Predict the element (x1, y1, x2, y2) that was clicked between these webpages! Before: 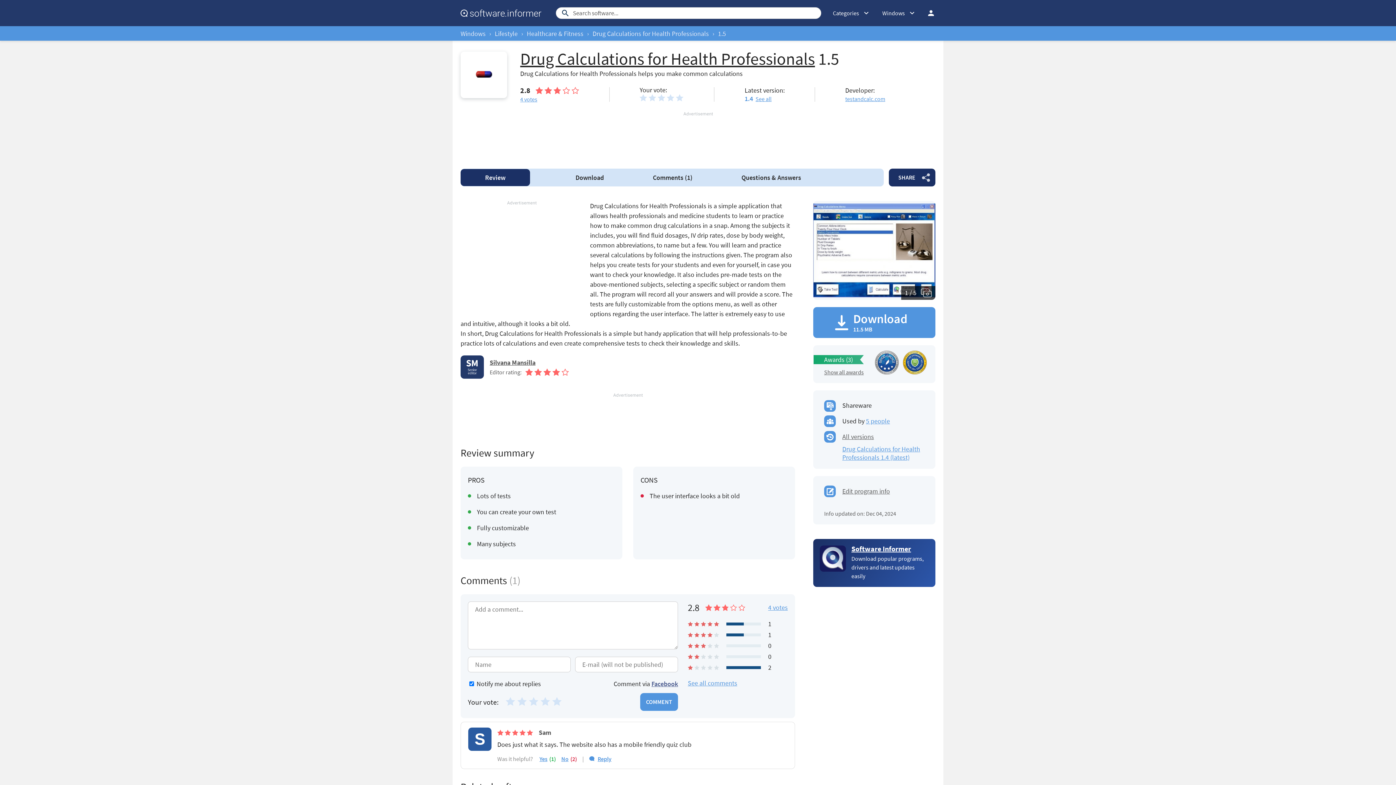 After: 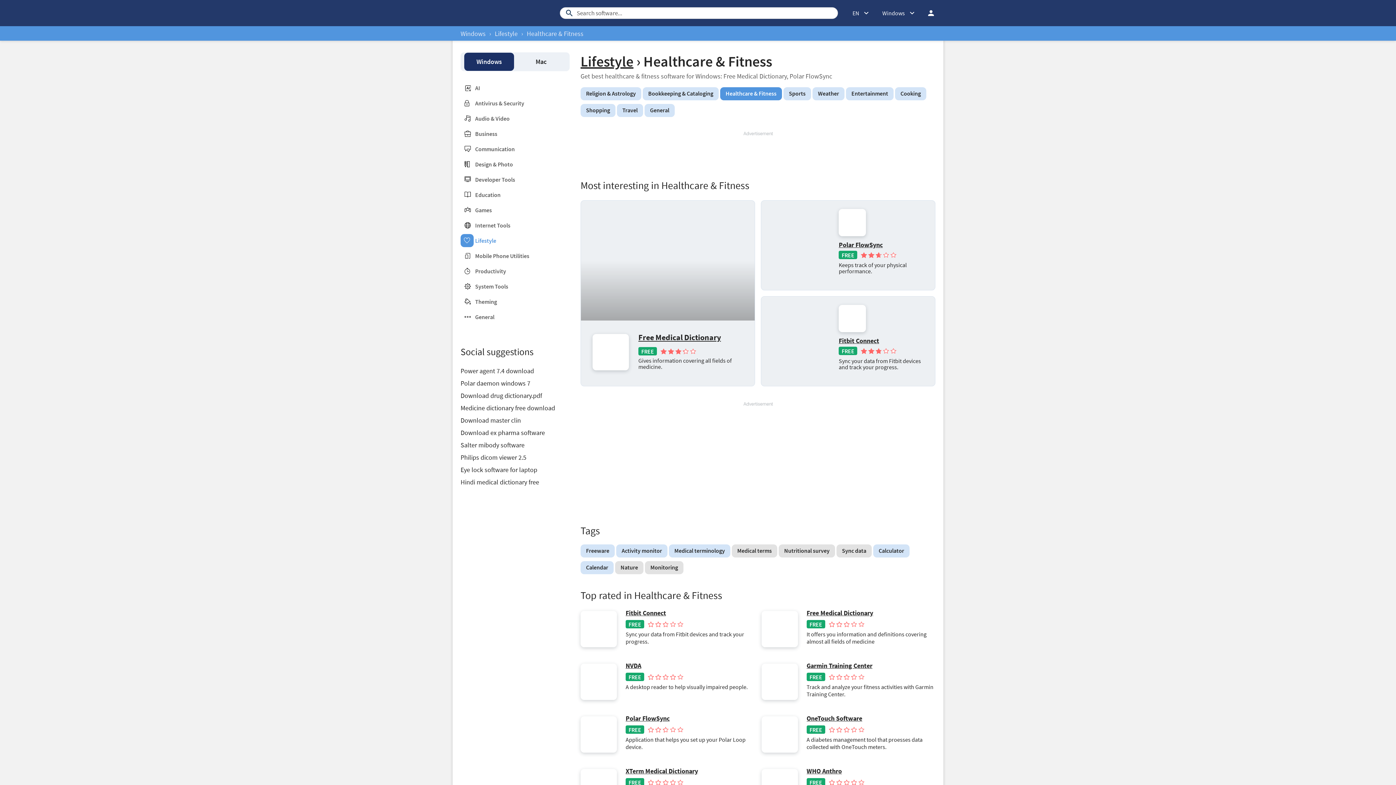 Action: label: Healthcare & Fitness bbox: (526, 29, 583, 37)